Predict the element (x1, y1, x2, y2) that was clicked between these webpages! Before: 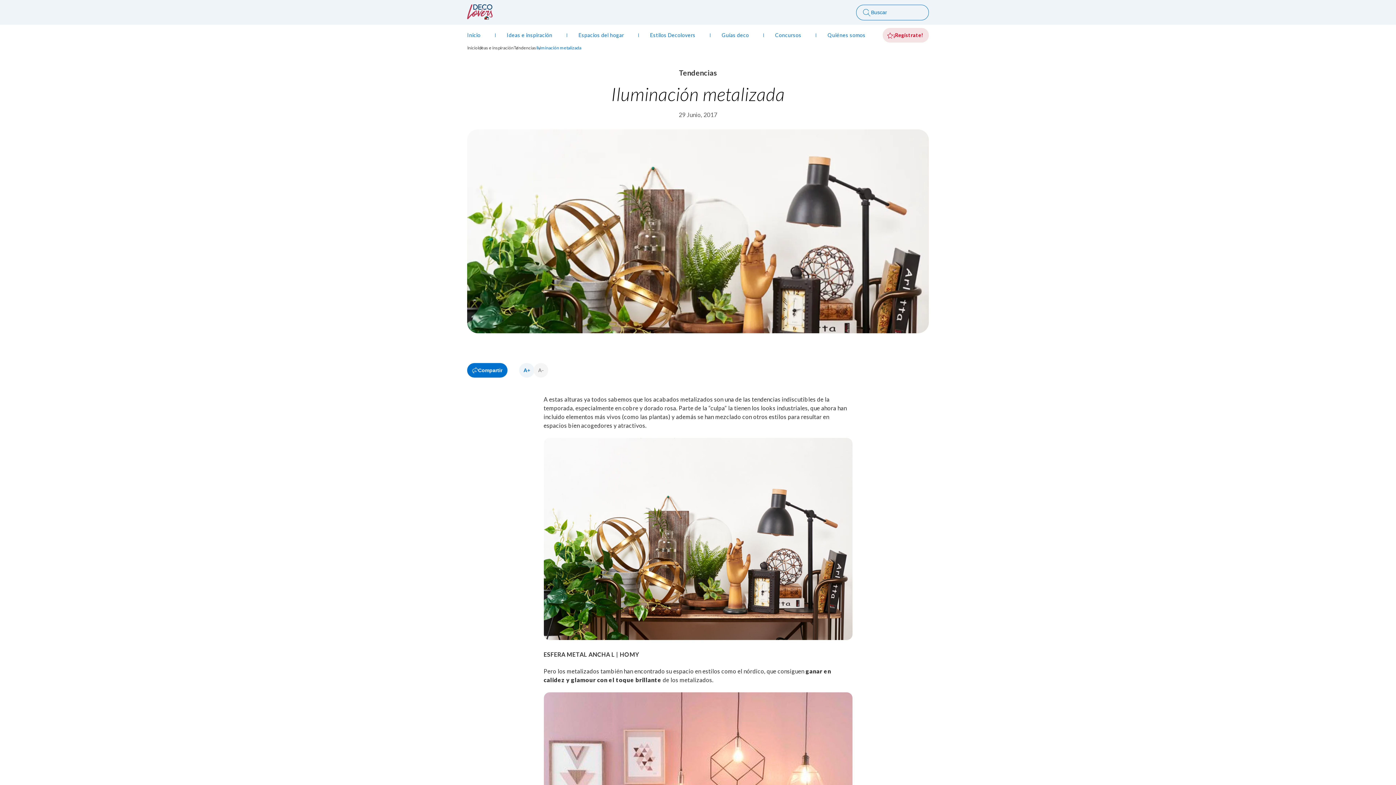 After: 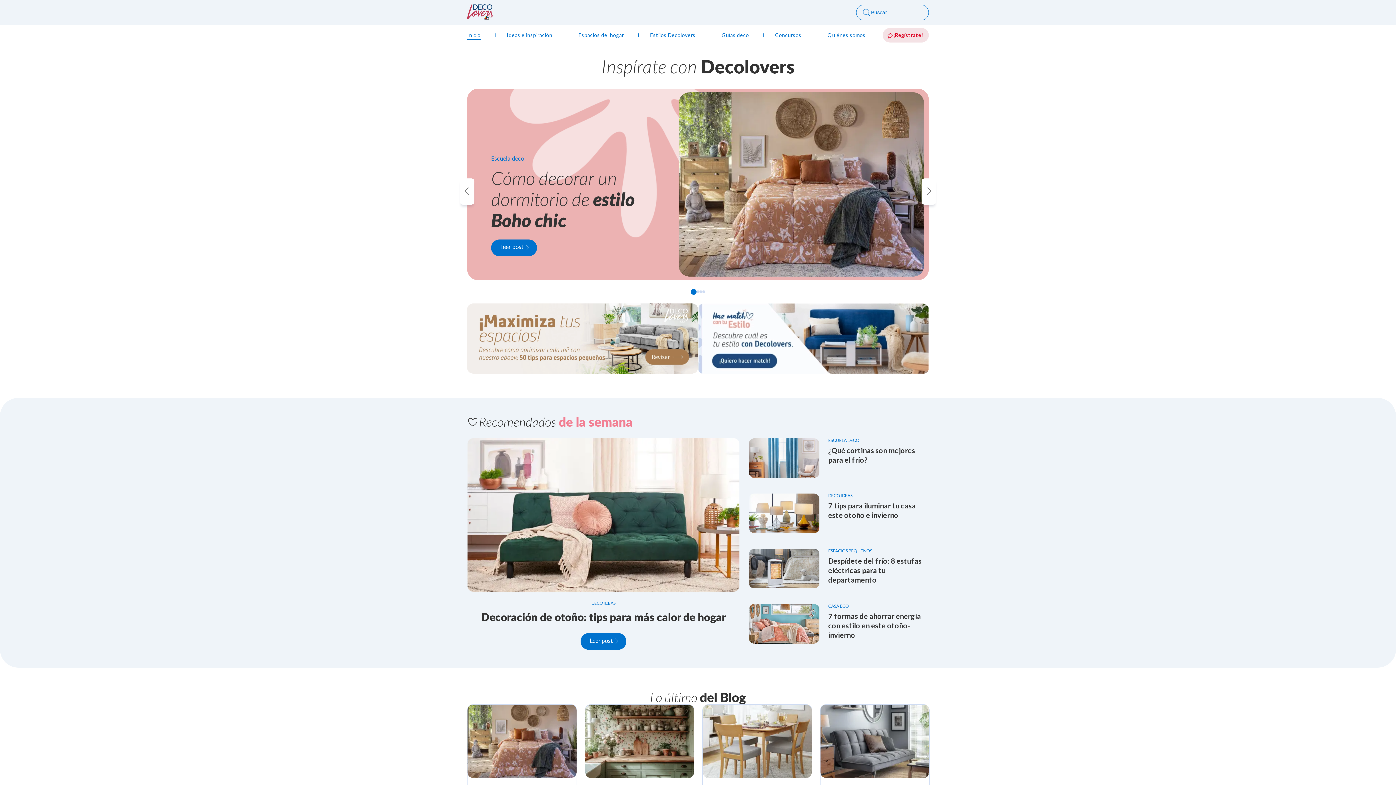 Action: label: Inicio bbox: (467, 29, 489, 41)